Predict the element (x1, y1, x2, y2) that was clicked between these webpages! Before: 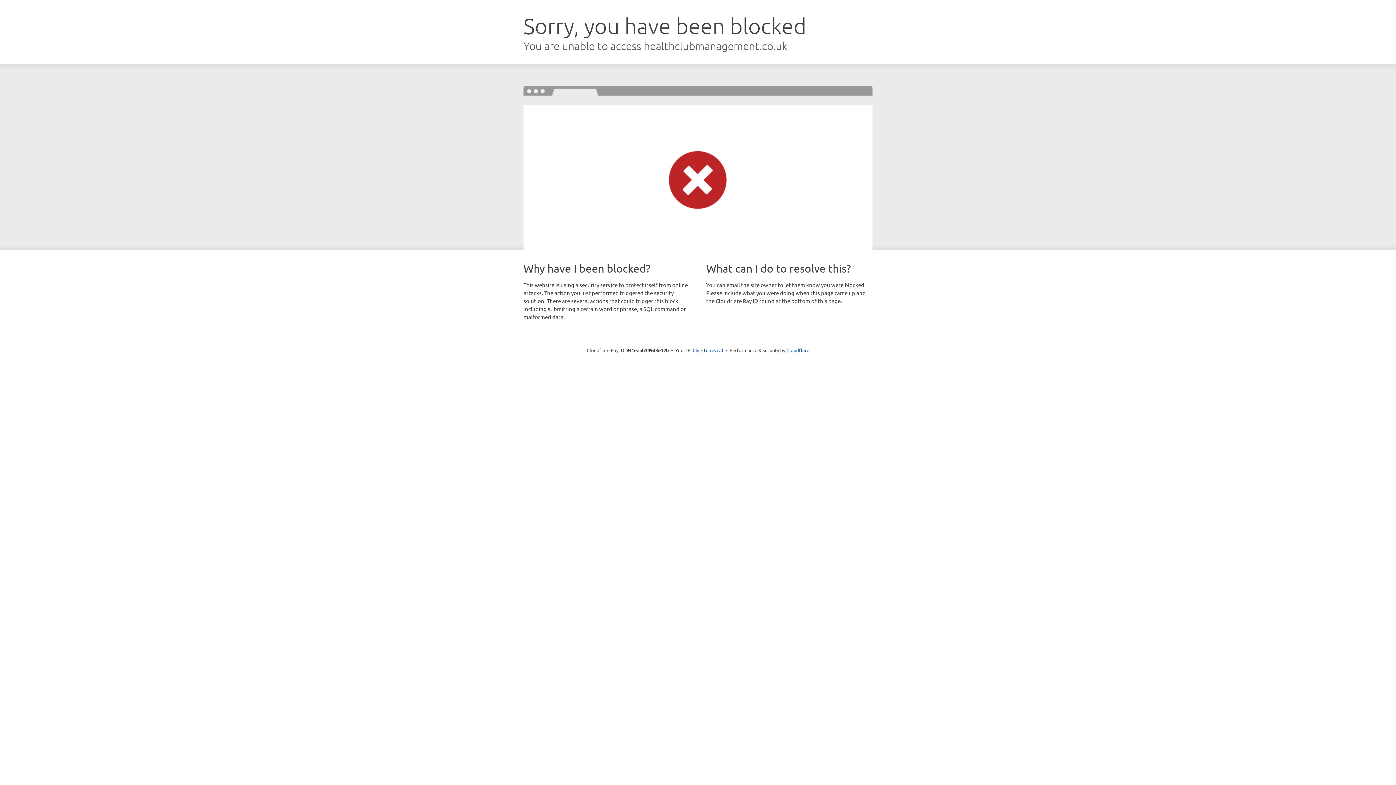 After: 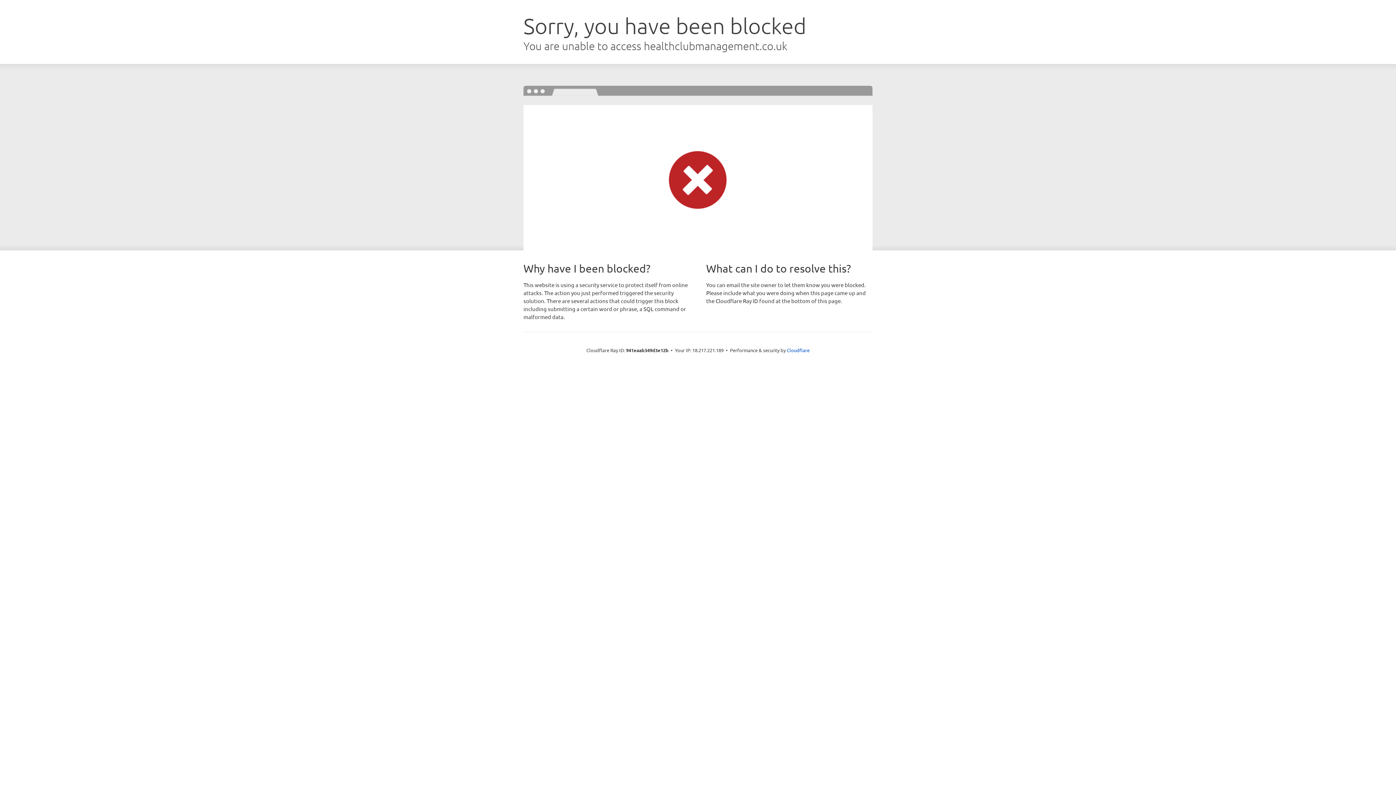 Action: bbox: (692, 346, 723, 353) label: Click to reveal